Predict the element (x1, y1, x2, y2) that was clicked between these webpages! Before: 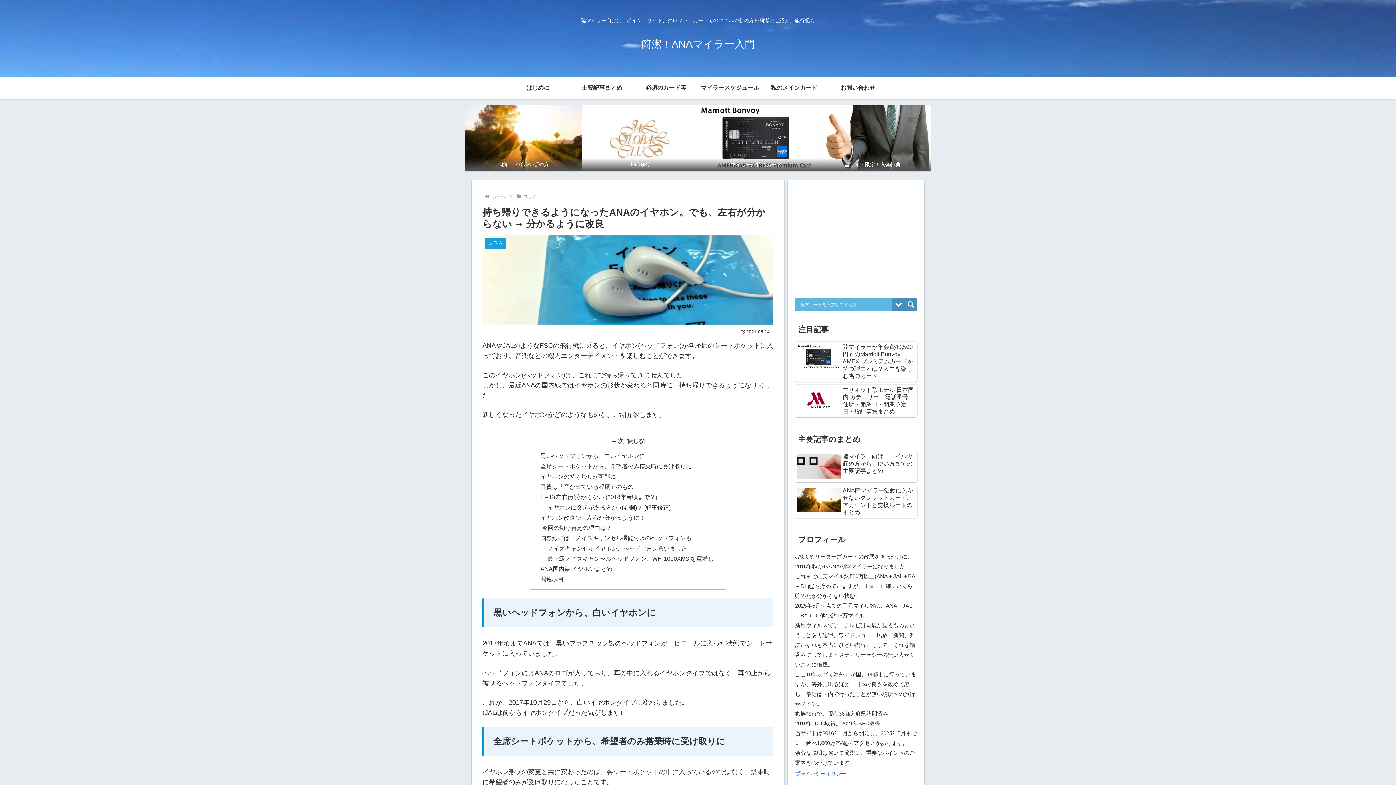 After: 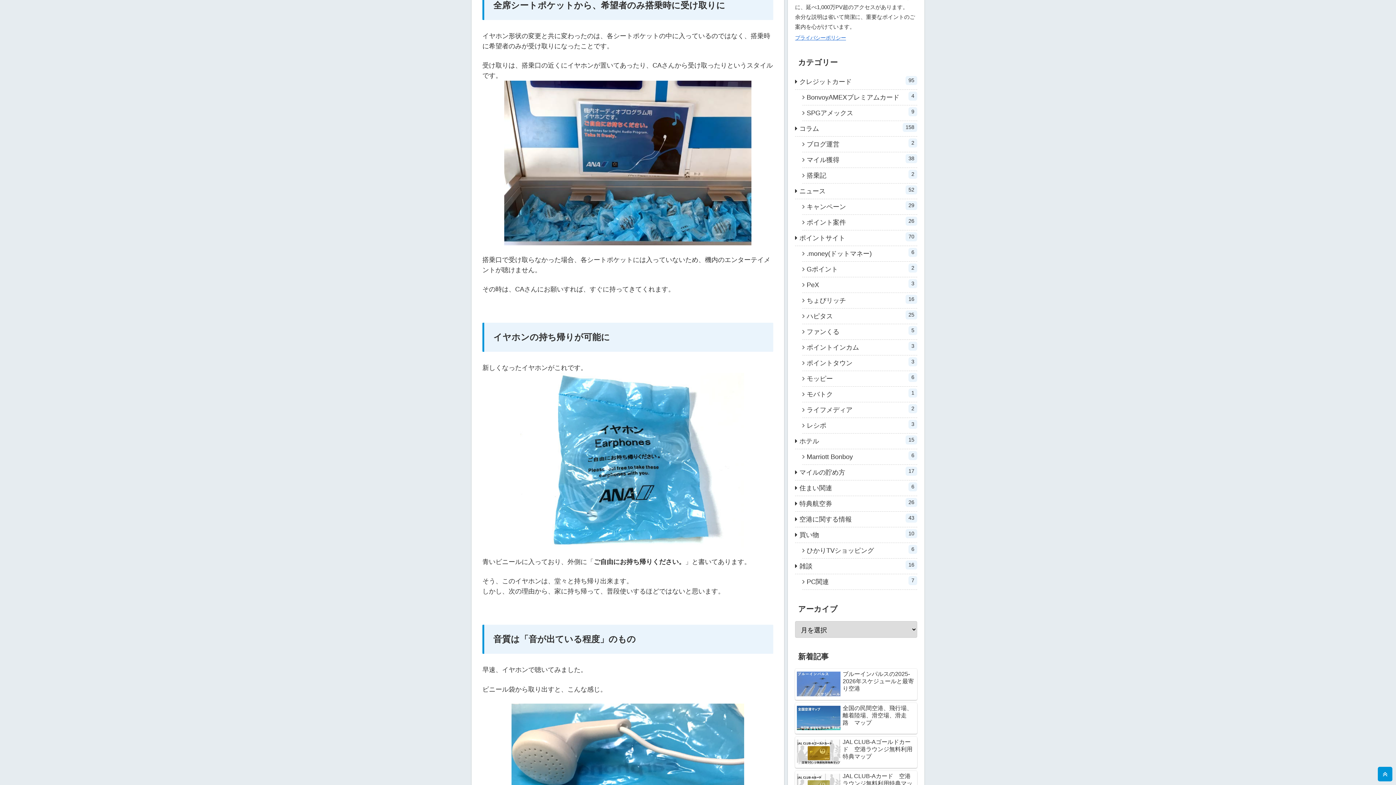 Action: label: 全席シートポケットから、希望者のみ搭乗時に受け取りに bbox: (540, 463, 691, 469)